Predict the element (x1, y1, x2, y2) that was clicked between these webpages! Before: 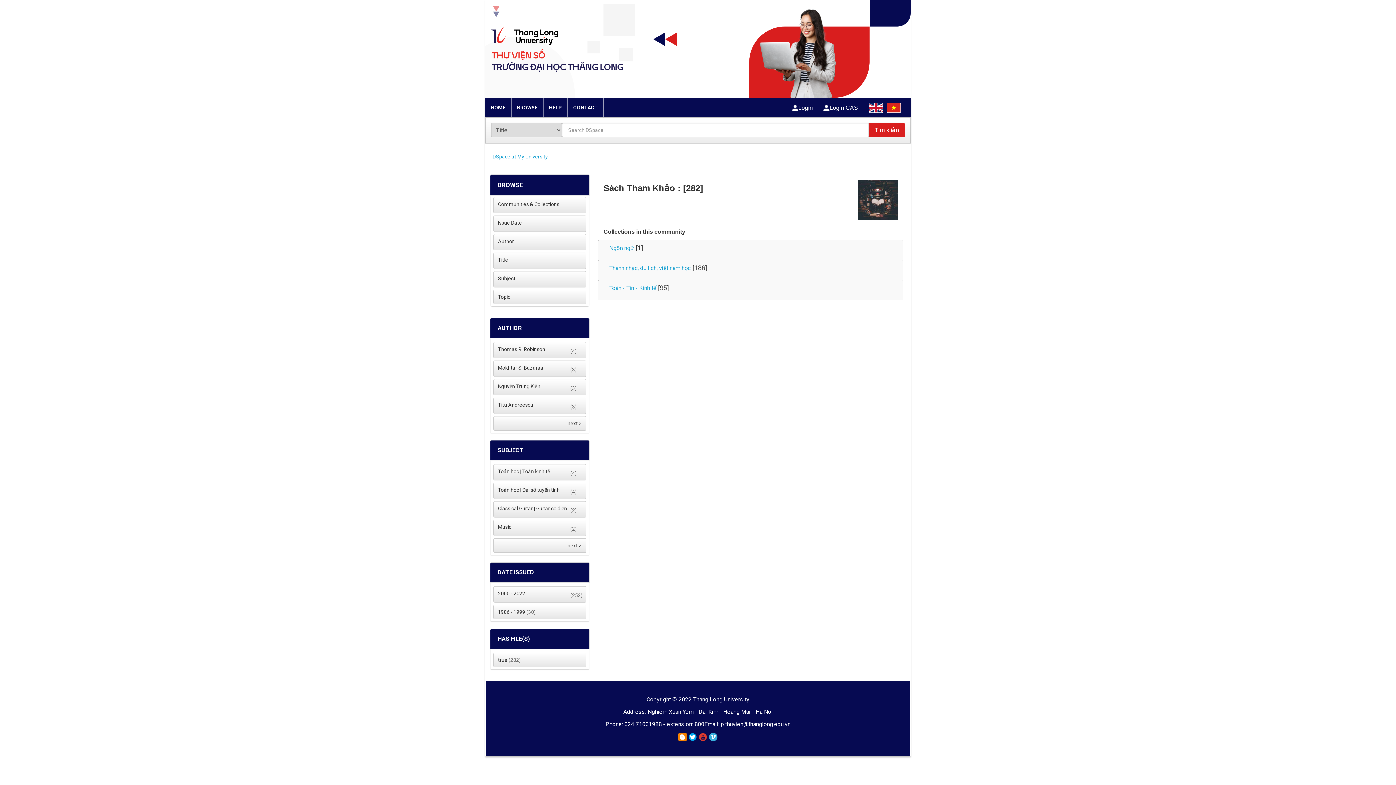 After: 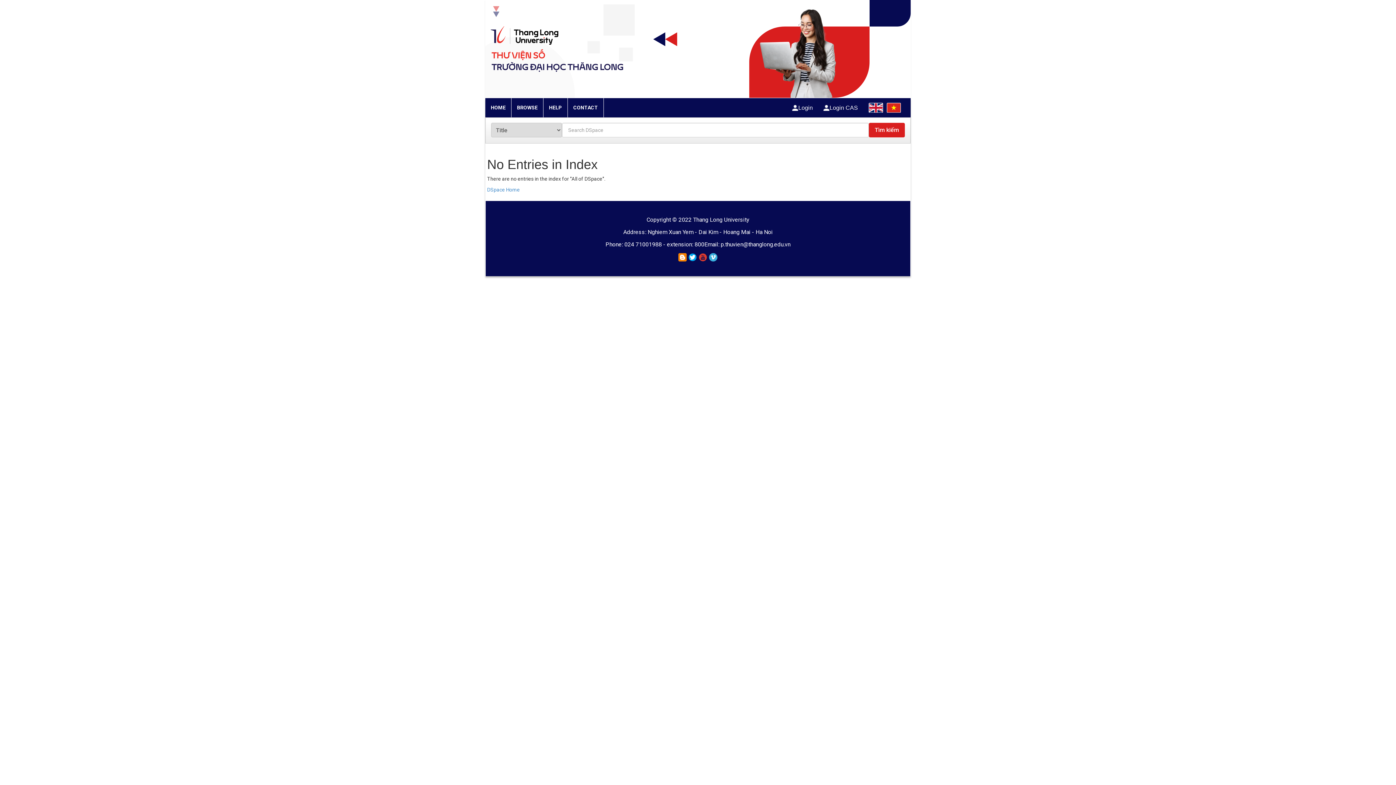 Action: label: Topic bbox: (498, 294, 510, 300)